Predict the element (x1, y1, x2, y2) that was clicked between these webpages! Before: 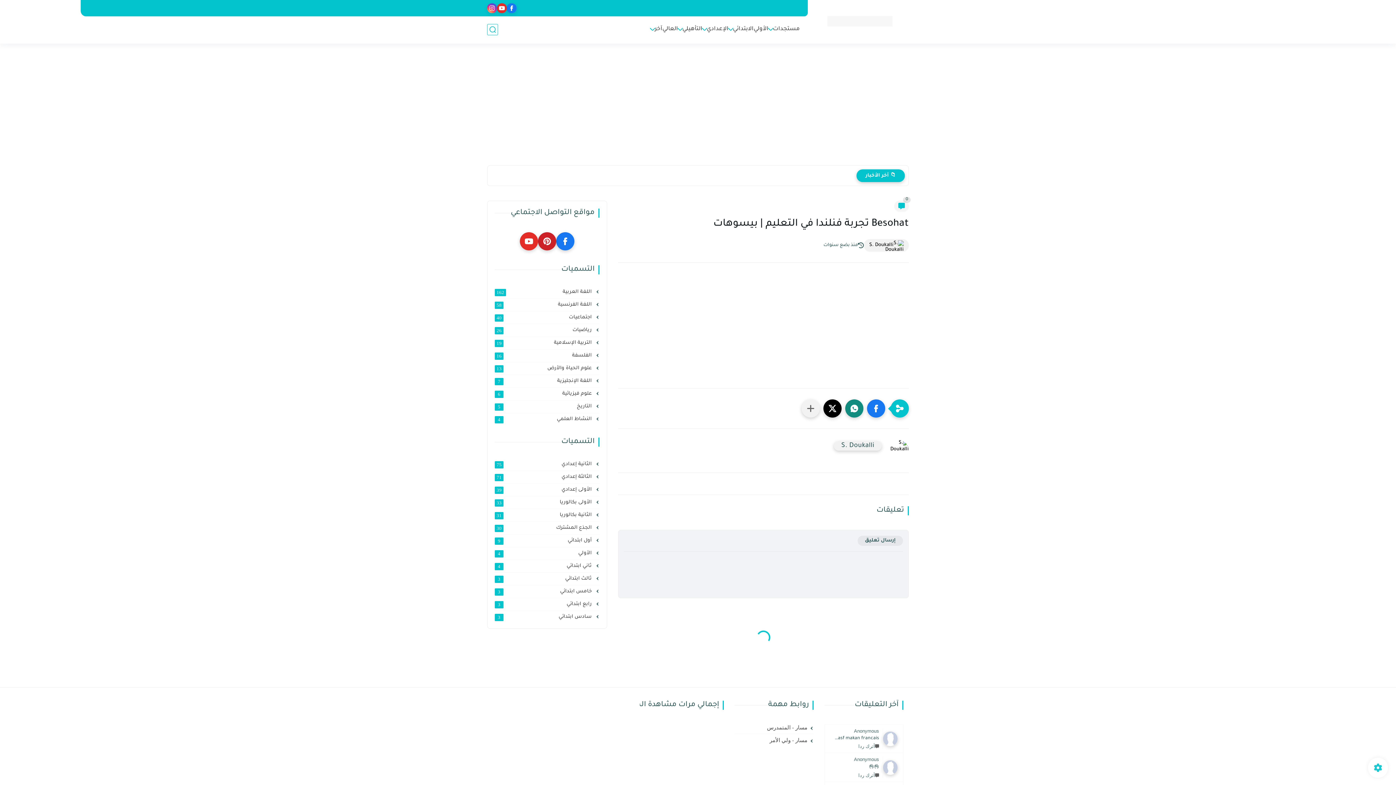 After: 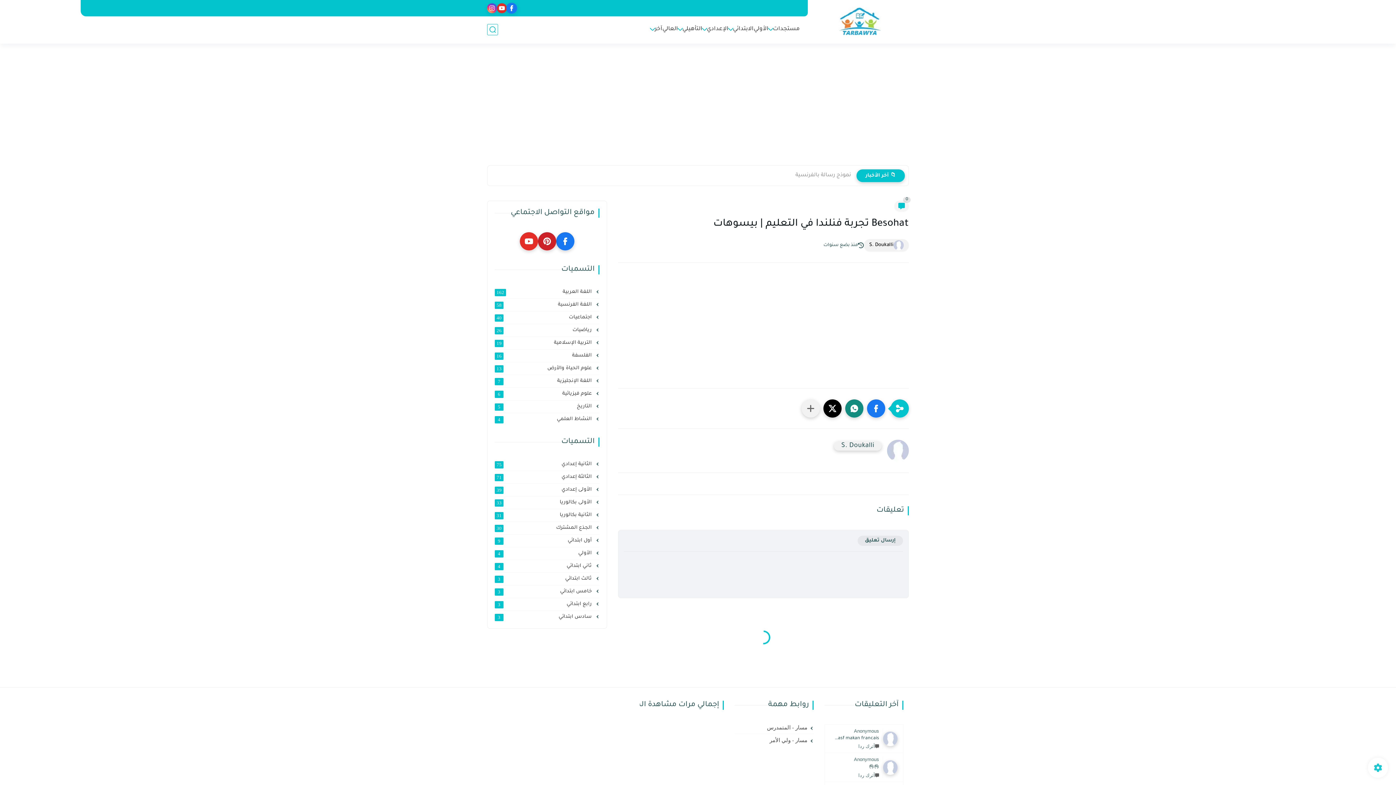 Action: bbox: (506, 3, 516, 13)